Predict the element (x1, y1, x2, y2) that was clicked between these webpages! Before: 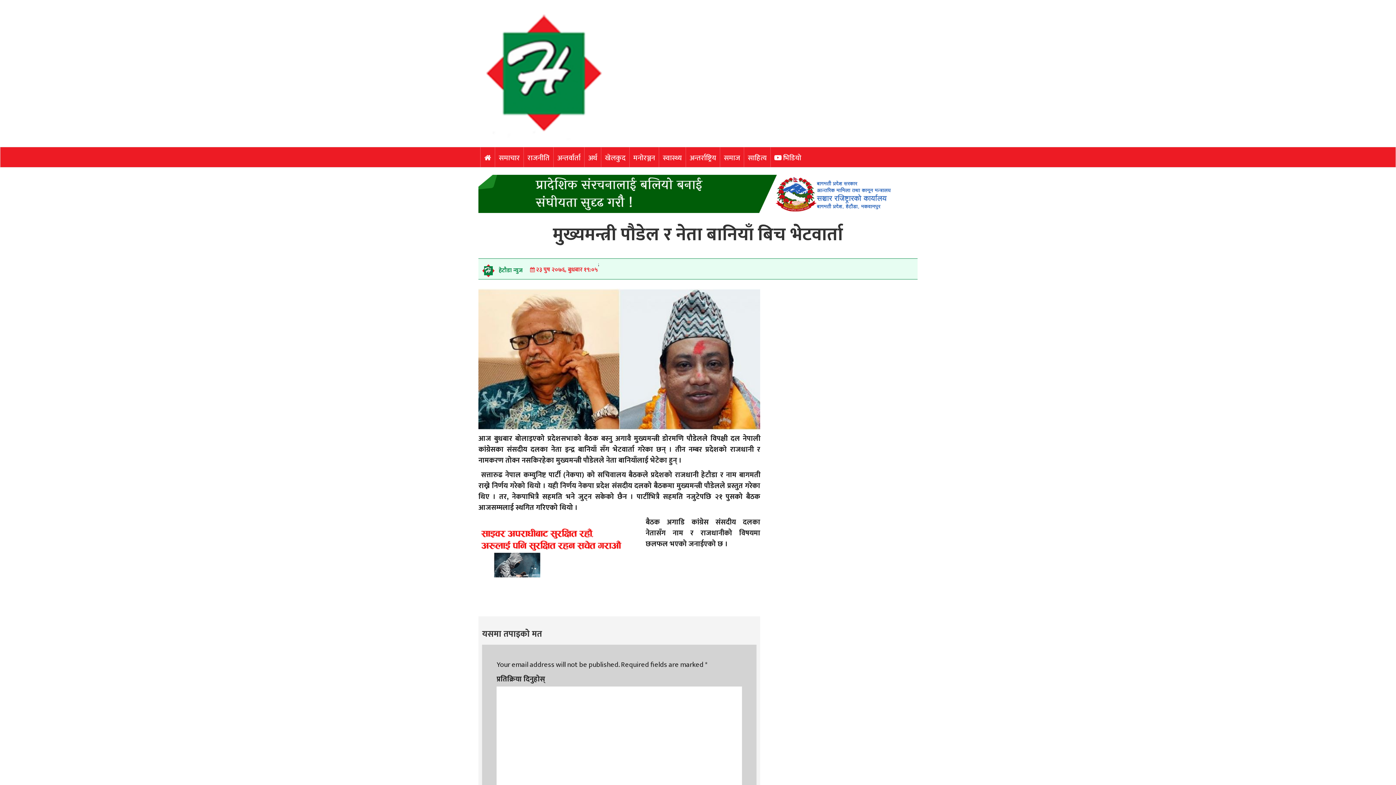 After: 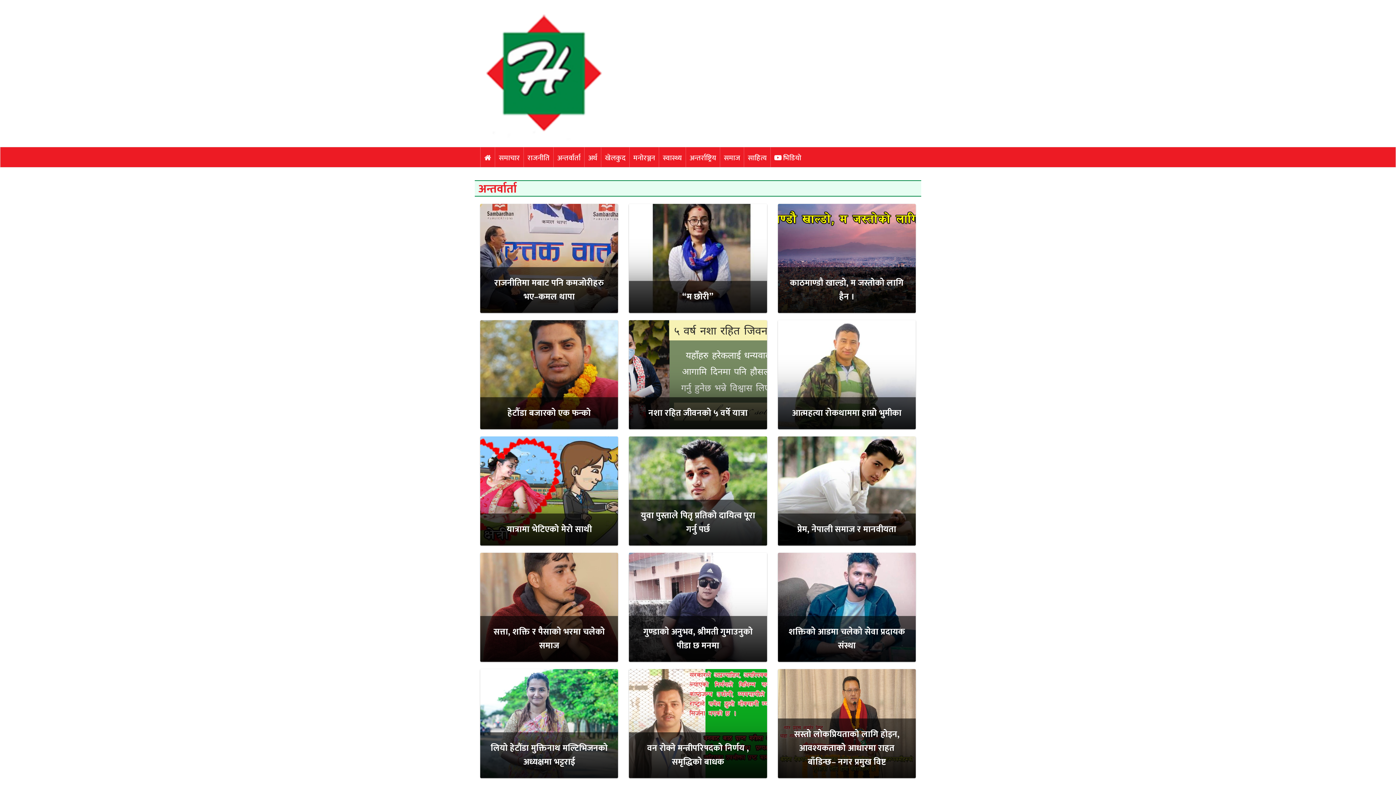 Action: bbox: (553, 149, 584, 165) label: अन्तर्वार्ता